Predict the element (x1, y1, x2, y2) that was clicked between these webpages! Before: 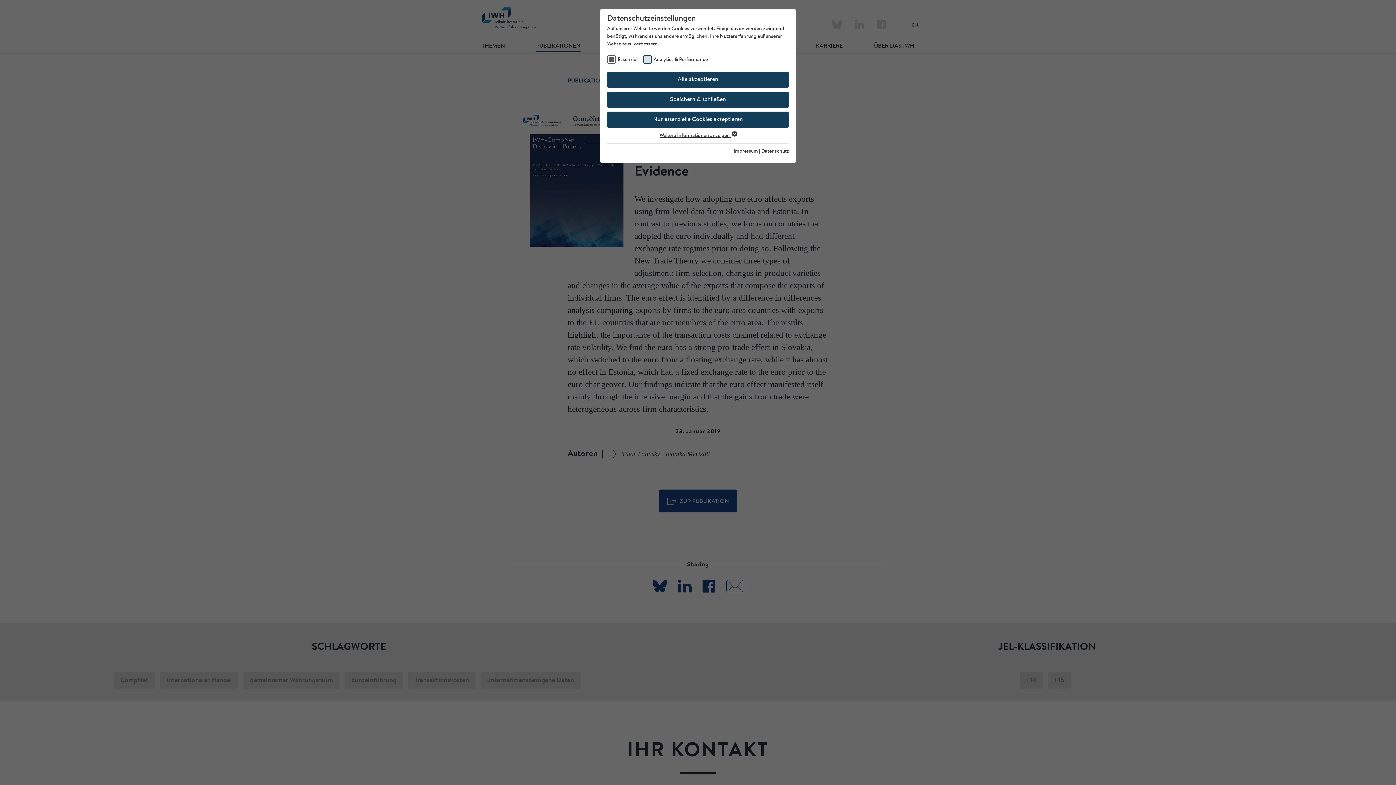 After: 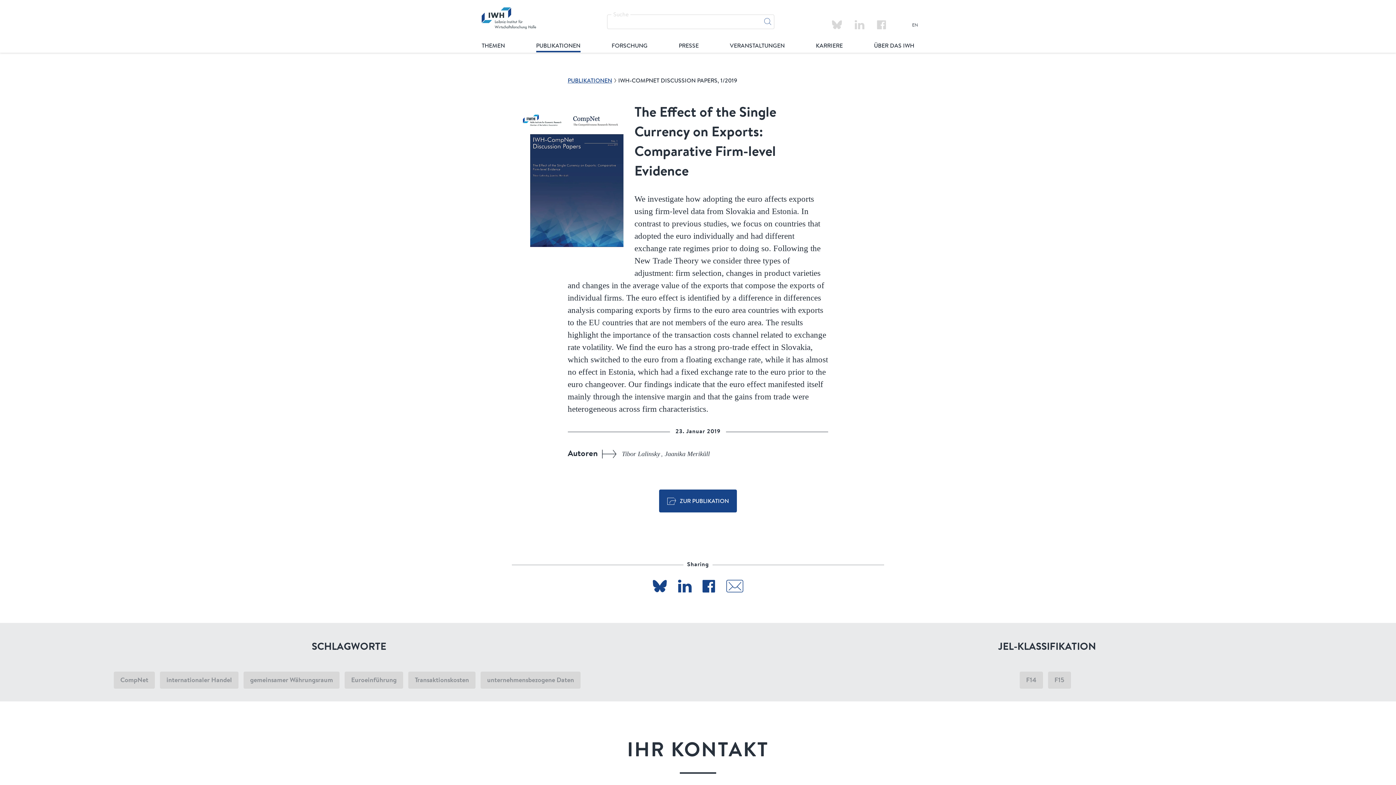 Action: bbox: (607, 71, 789, 88) label: Alle akzeptieren